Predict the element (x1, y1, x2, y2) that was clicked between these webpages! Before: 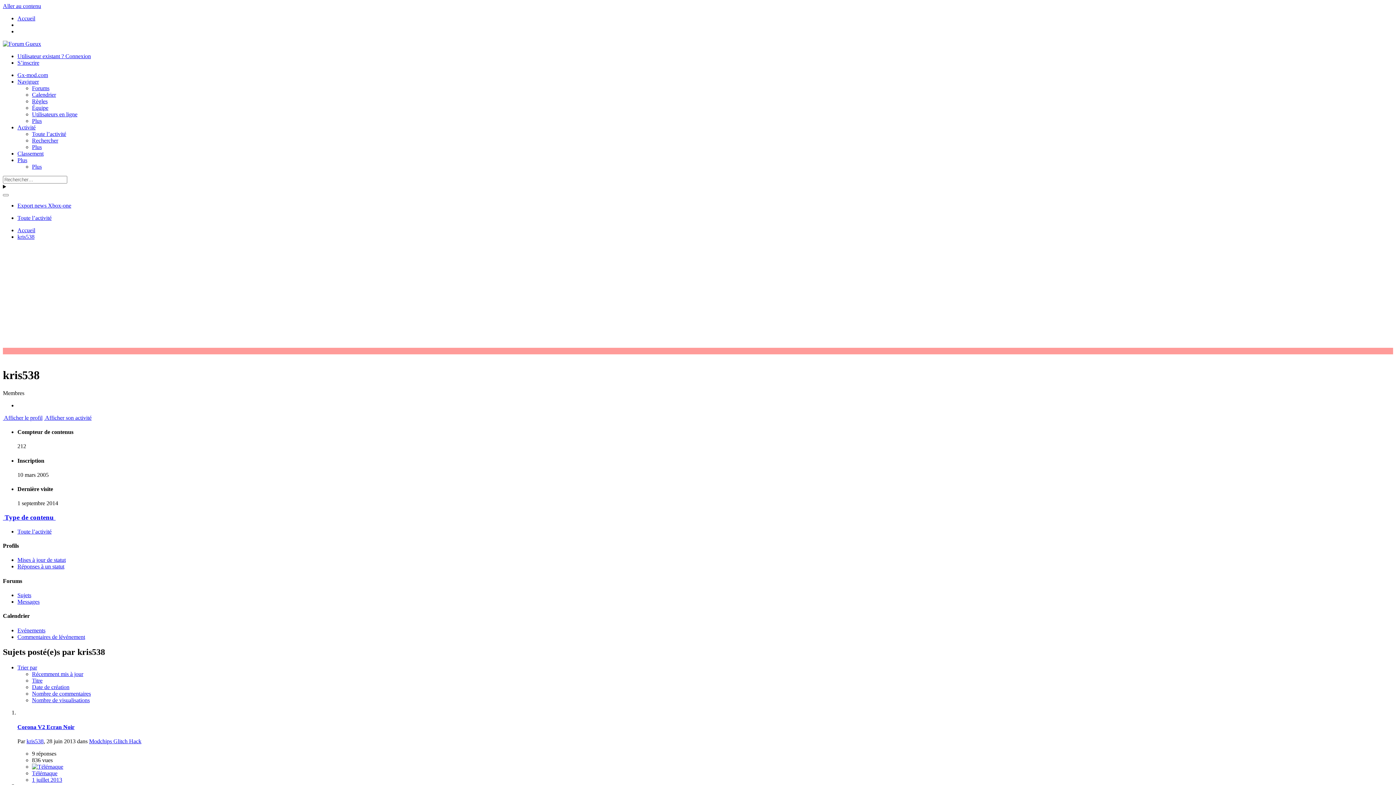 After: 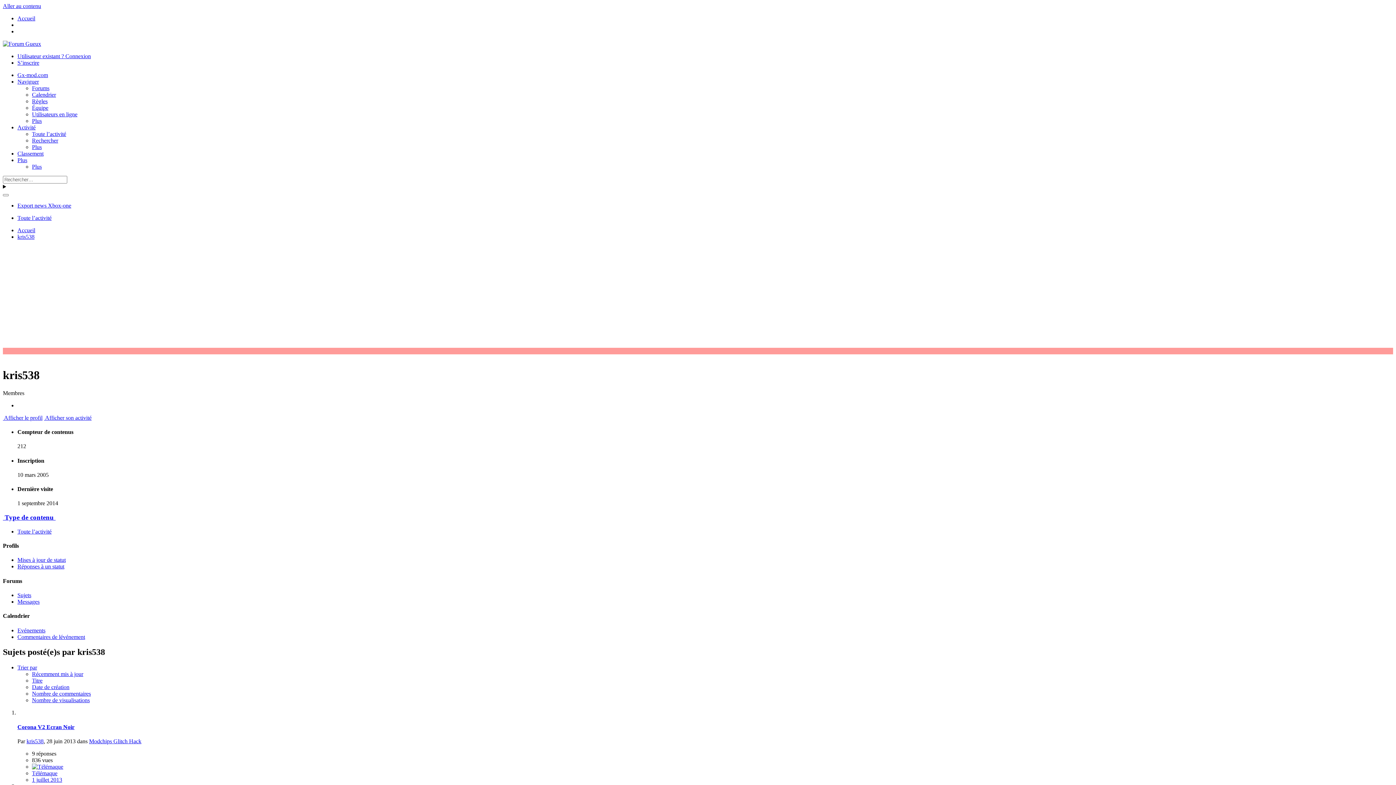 Action: bbox: (32, 144, 41, 150) label: Plus